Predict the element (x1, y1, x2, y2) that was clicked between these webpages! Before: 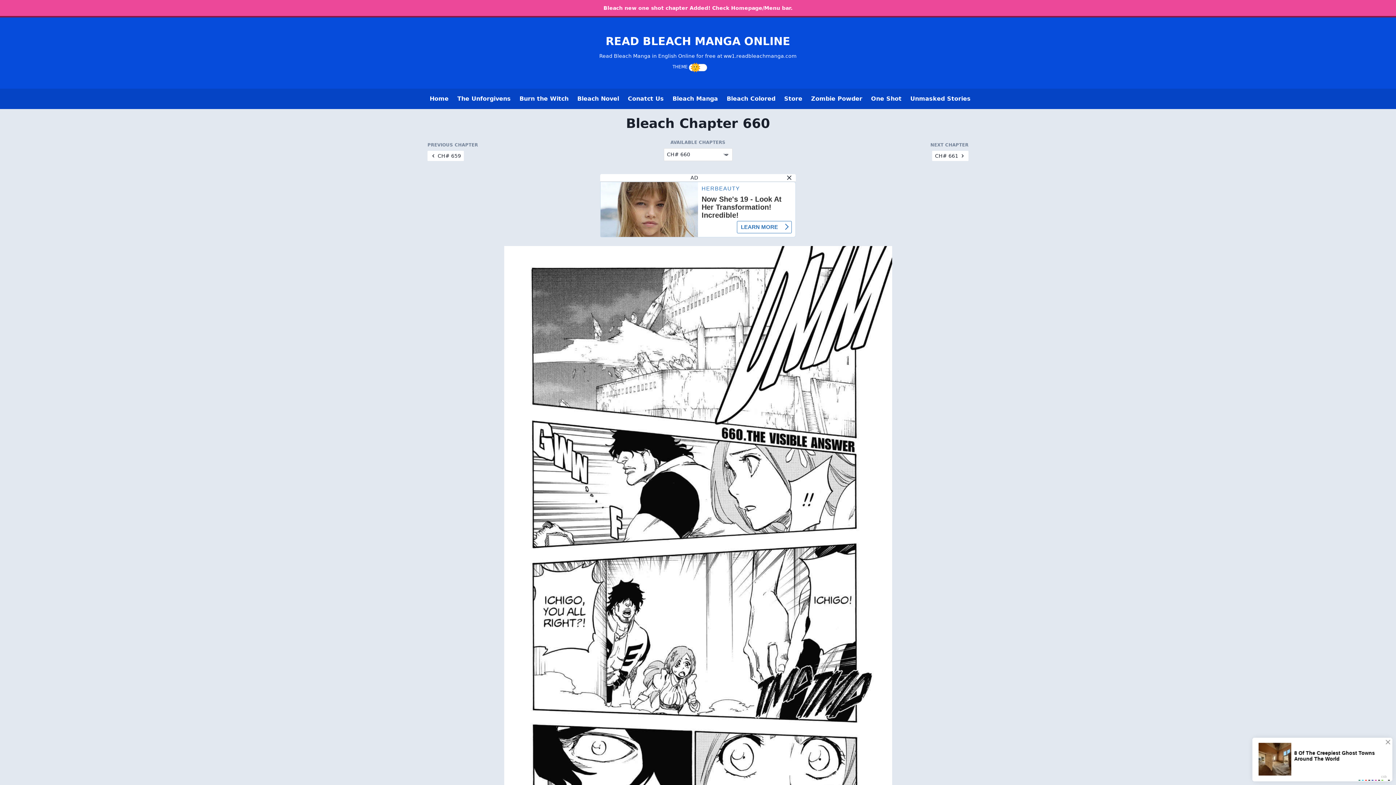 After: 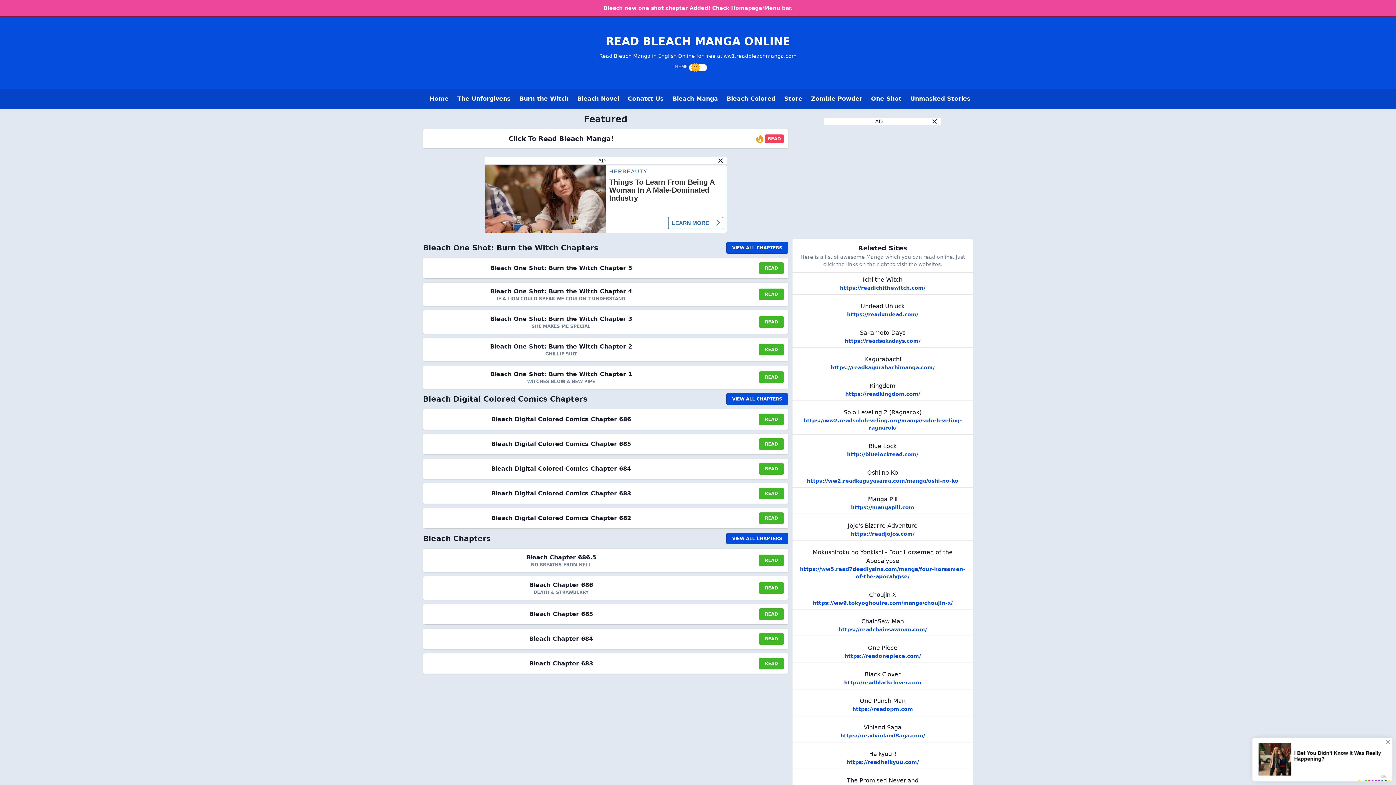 Action: label: READ BLEACH MANGA ONLINE

Read Bleach Manga in English Online for free at ww1.readbleachmanga.com bbox: (5, 34, 1390, 59)